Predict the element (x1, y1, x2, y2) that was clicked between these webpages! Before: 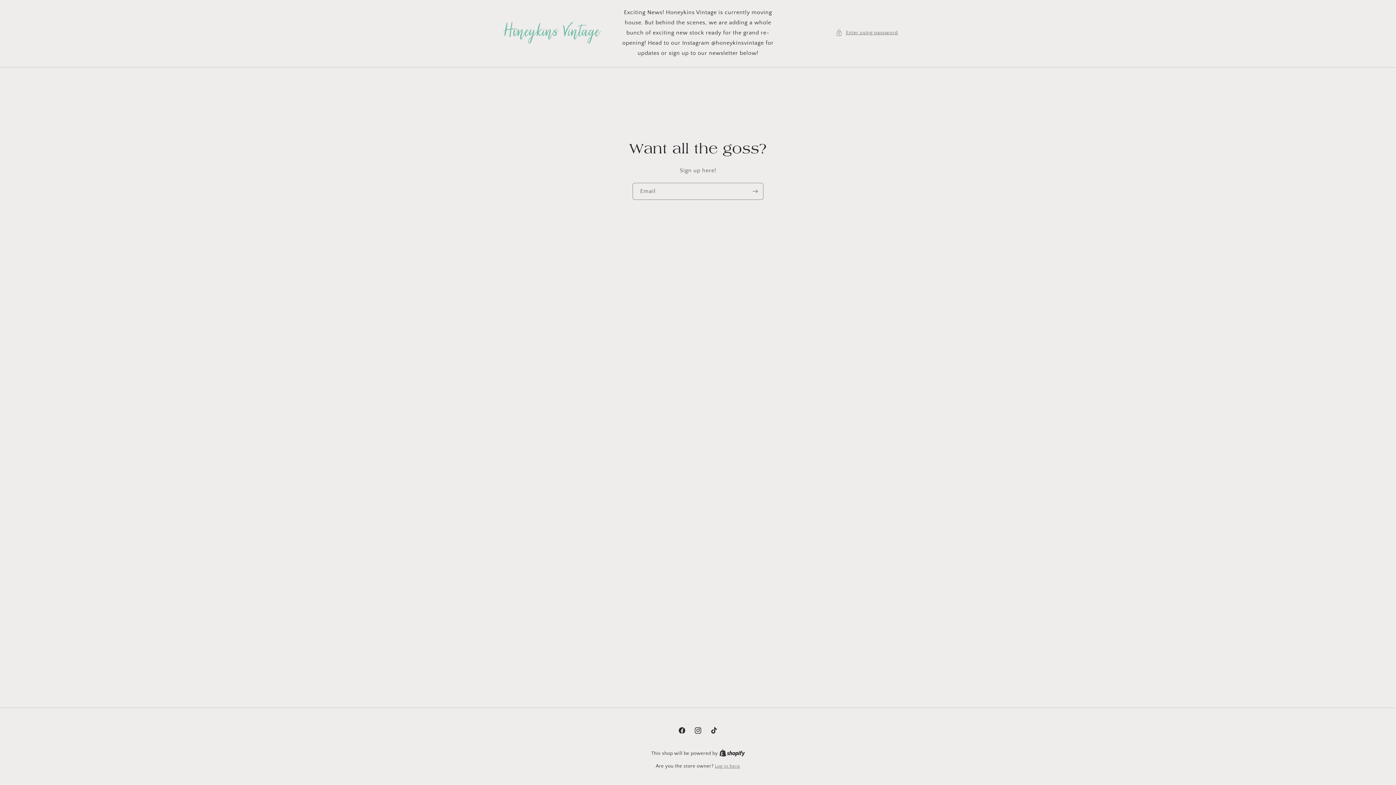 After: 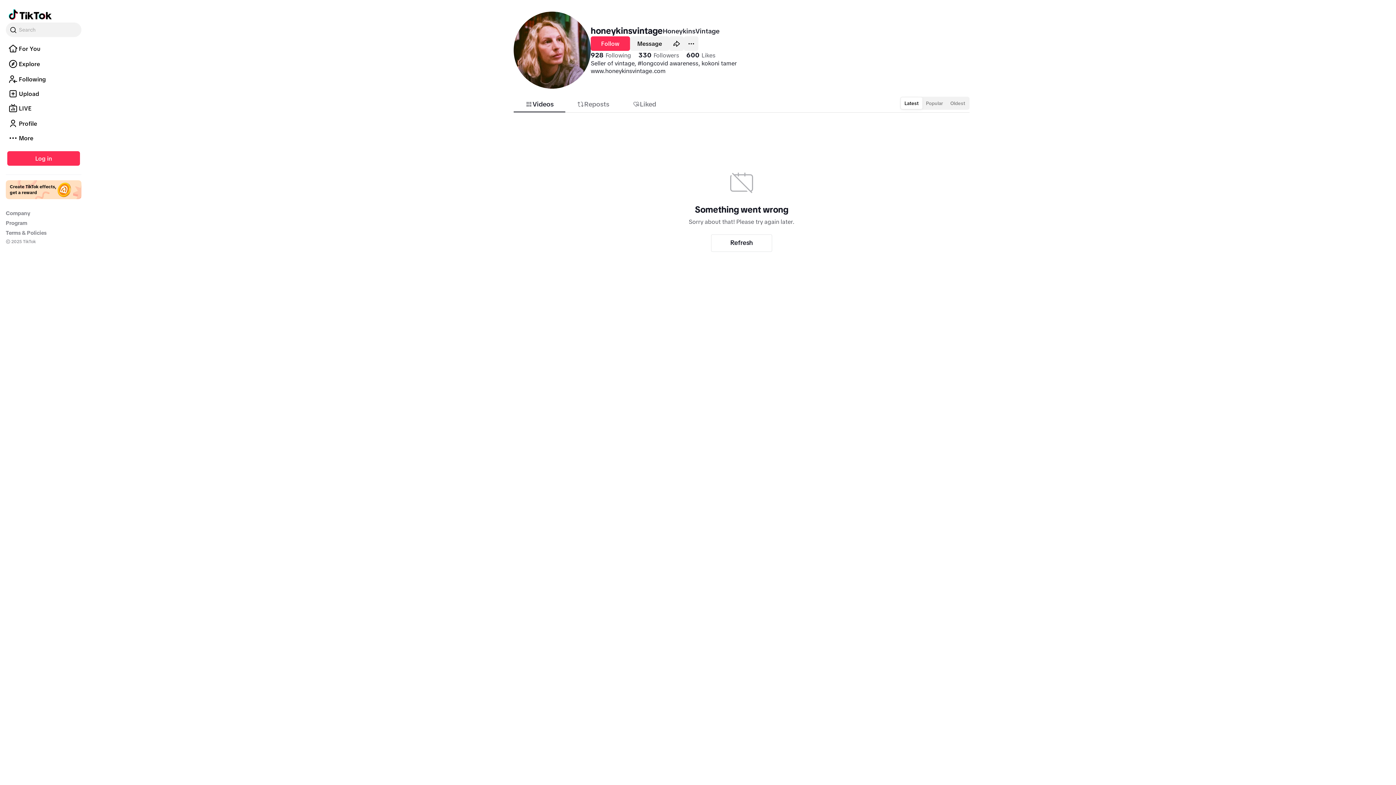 Action: bbox: (706, 722, 722, 738) label: TikTok